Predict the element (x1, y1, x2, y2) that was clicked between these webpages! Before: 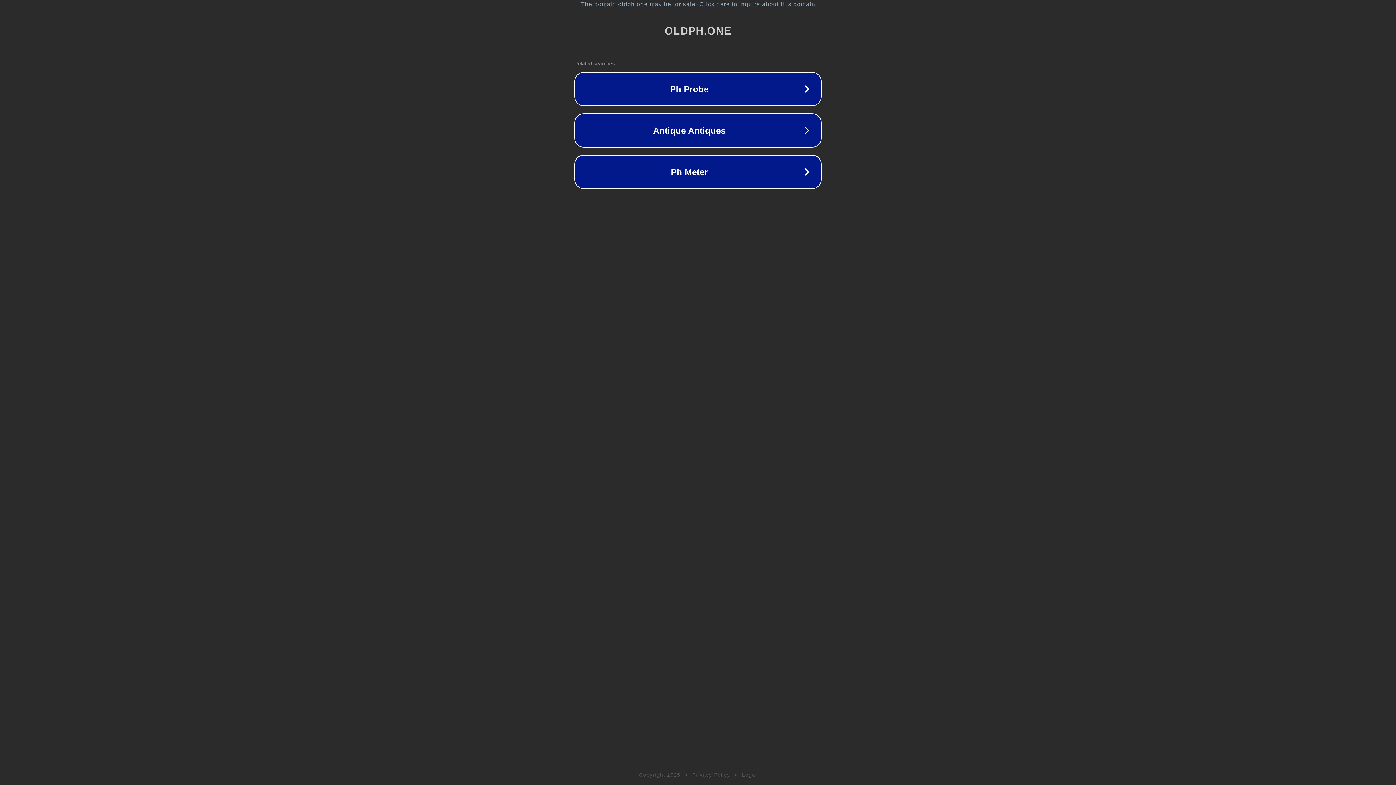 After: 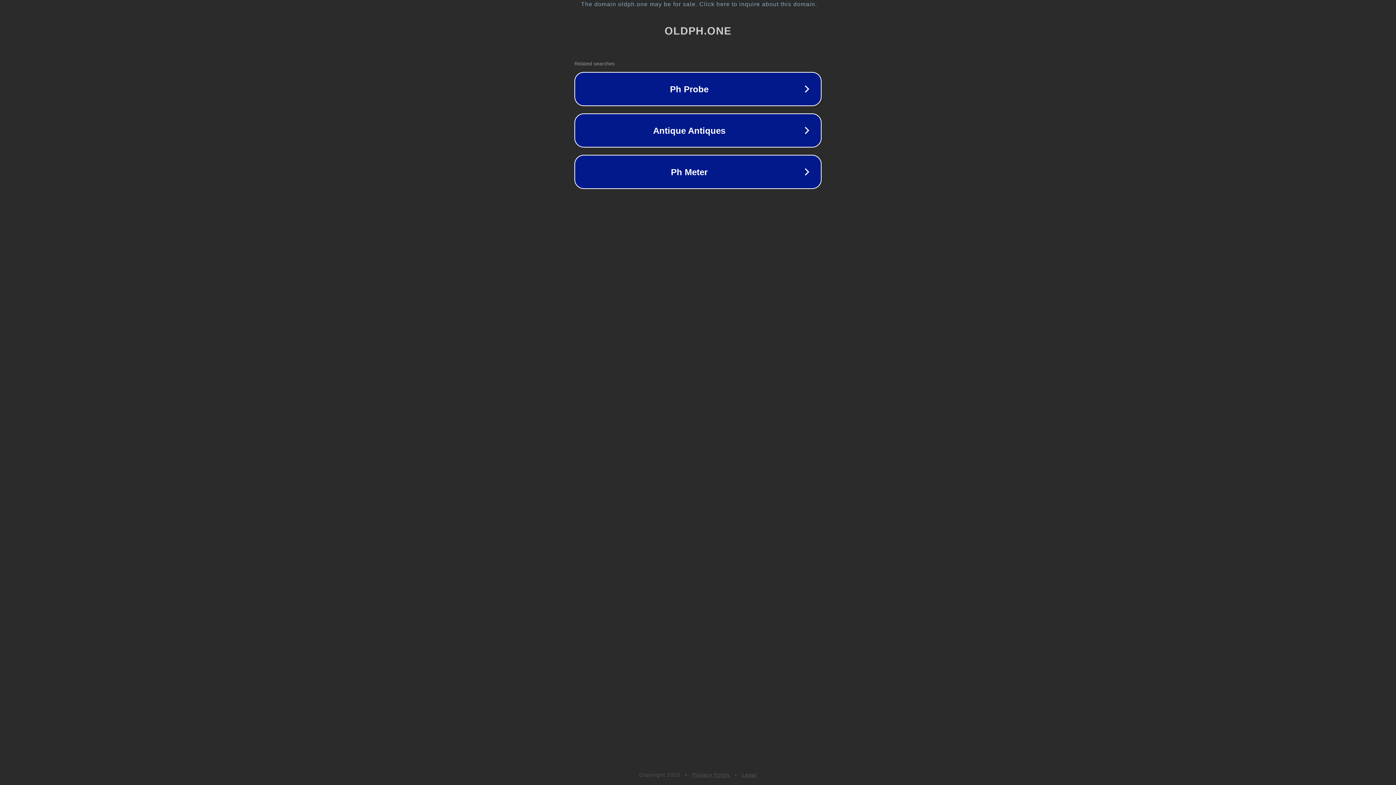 Action: bbox: (742, 772, 757, 778) label: Legal